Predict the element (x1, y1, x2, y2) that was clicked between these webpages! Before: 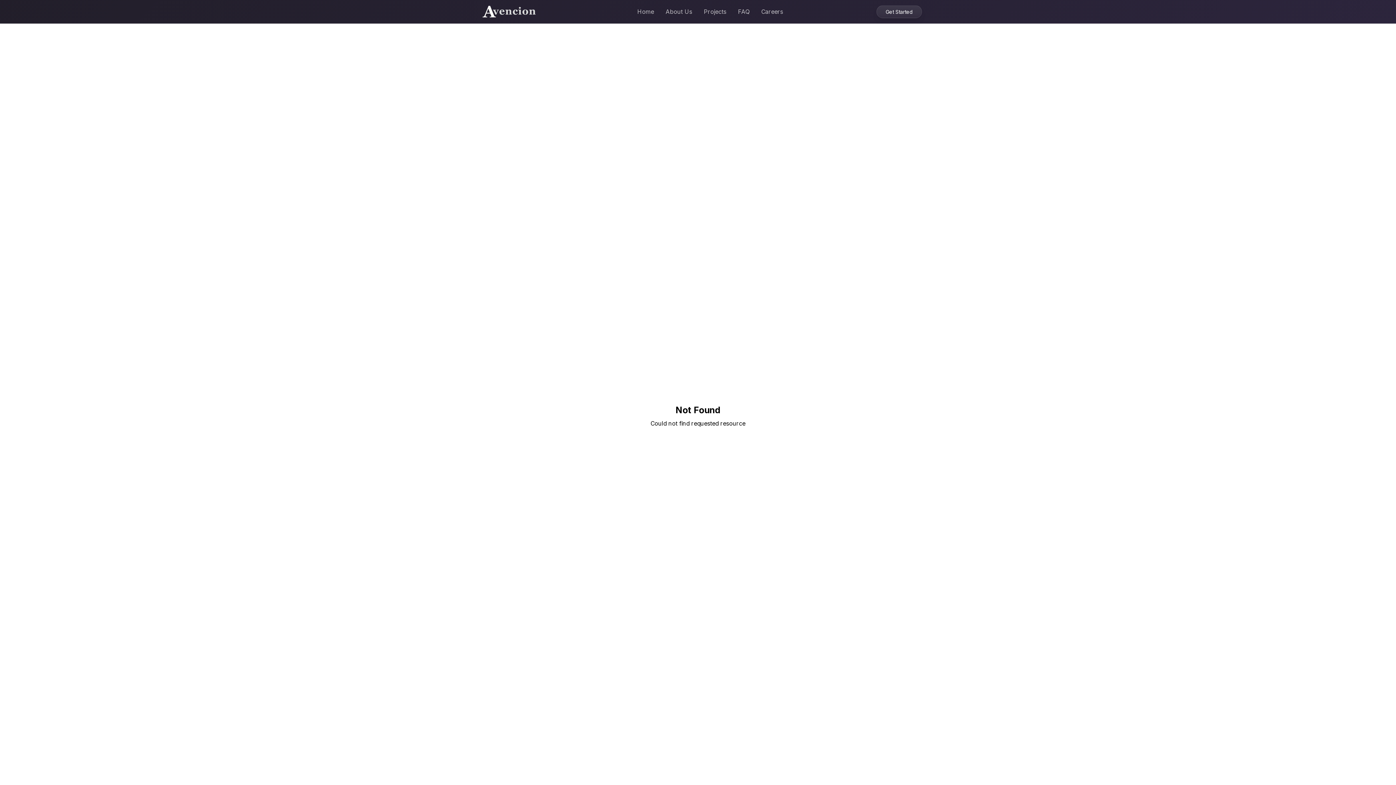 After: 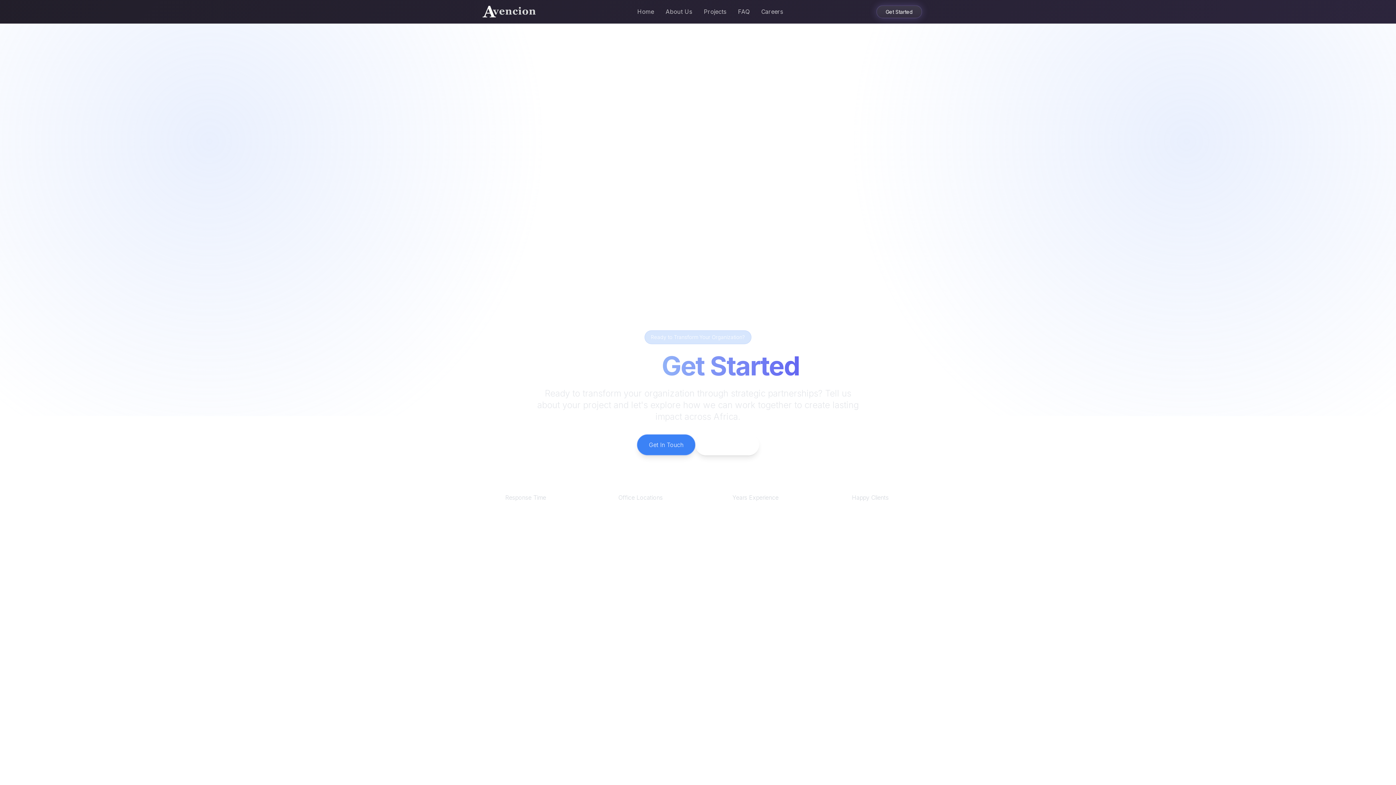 Action: label: Get Started bbox: (876, 5, 922, 18)